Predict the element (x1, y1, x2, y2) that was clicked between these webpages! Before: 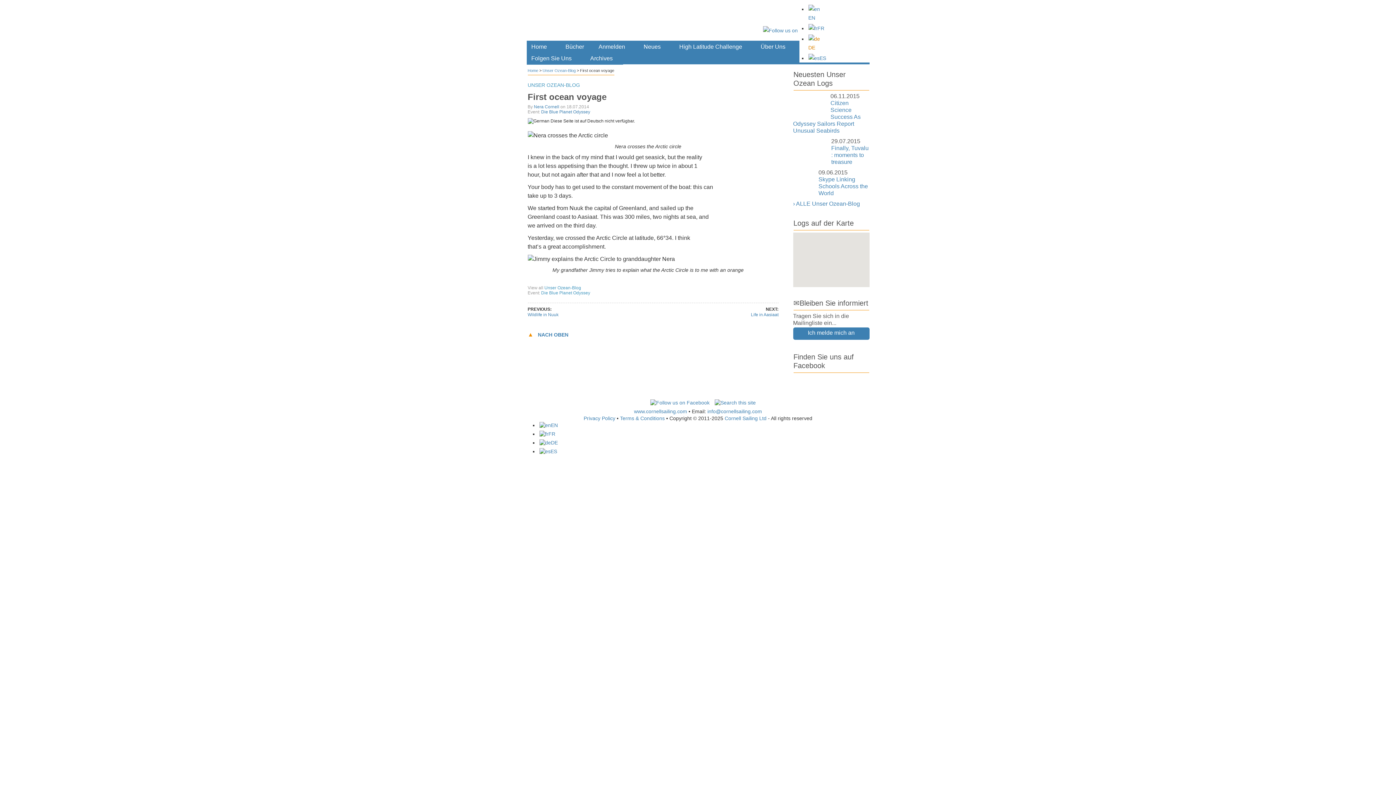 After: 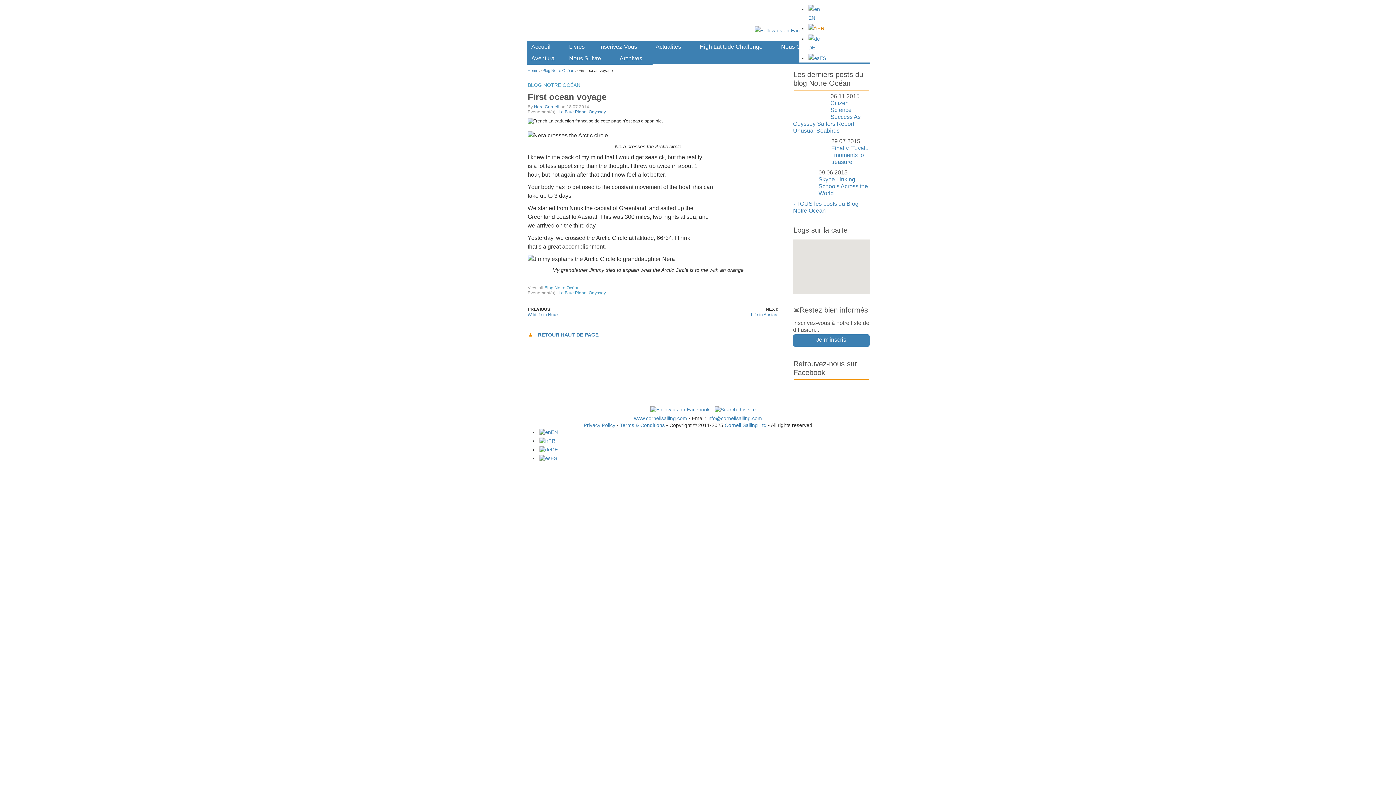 Action: label: FR bbox: (539, 431, 555, 437)